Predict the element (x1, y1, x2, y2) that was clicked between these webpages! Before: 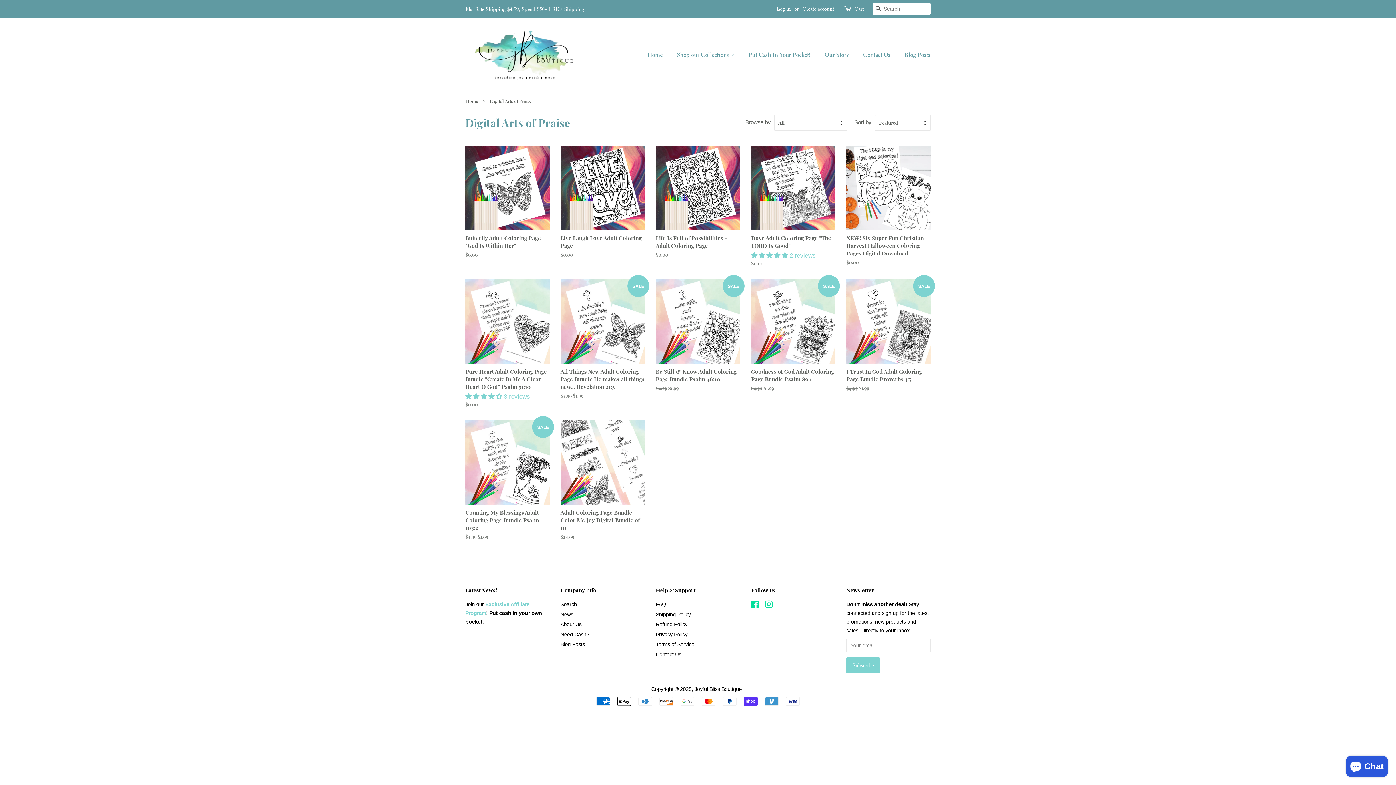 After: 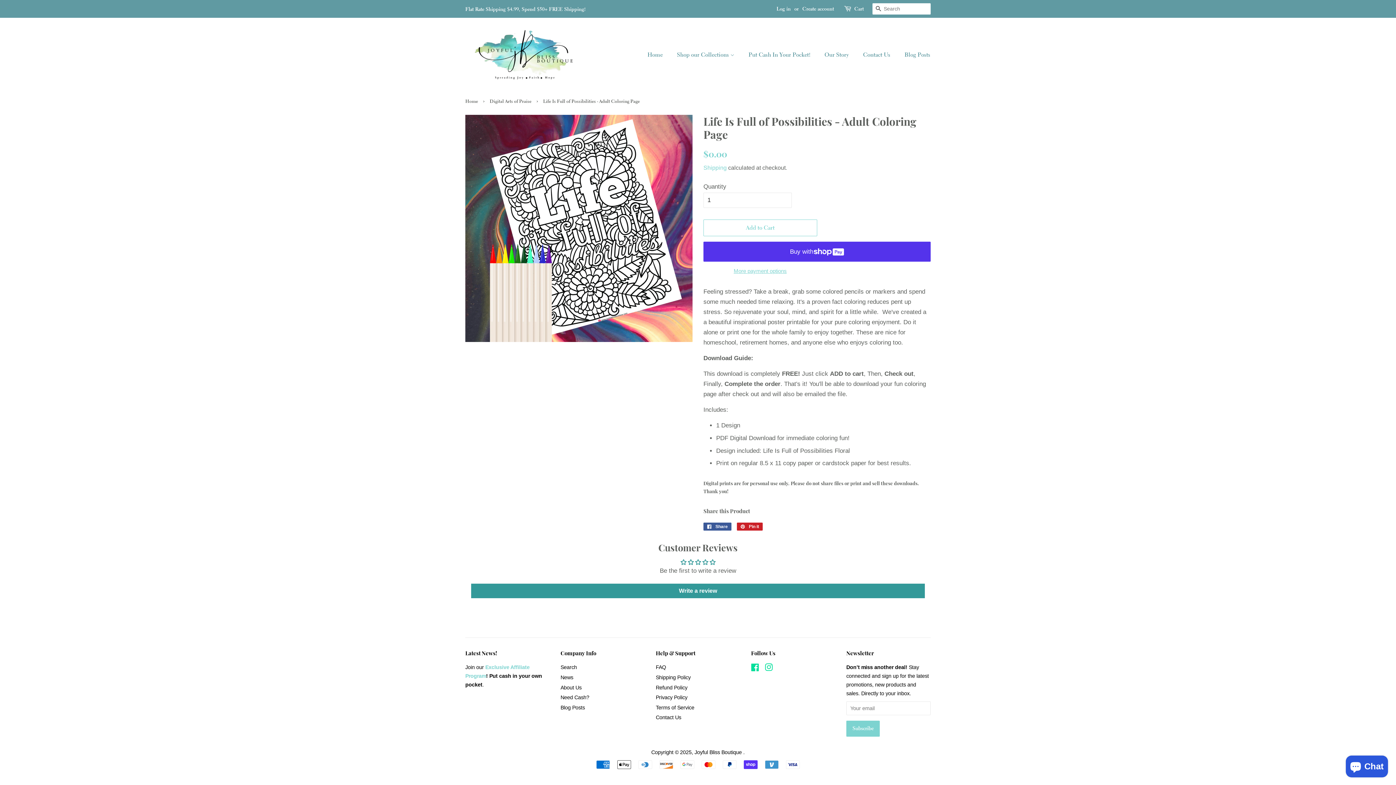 Action: bbox: (656, 146, 740, 270) label: Life Is Full of Possibilities - Adult Coloring Page

Regular price
$0.00